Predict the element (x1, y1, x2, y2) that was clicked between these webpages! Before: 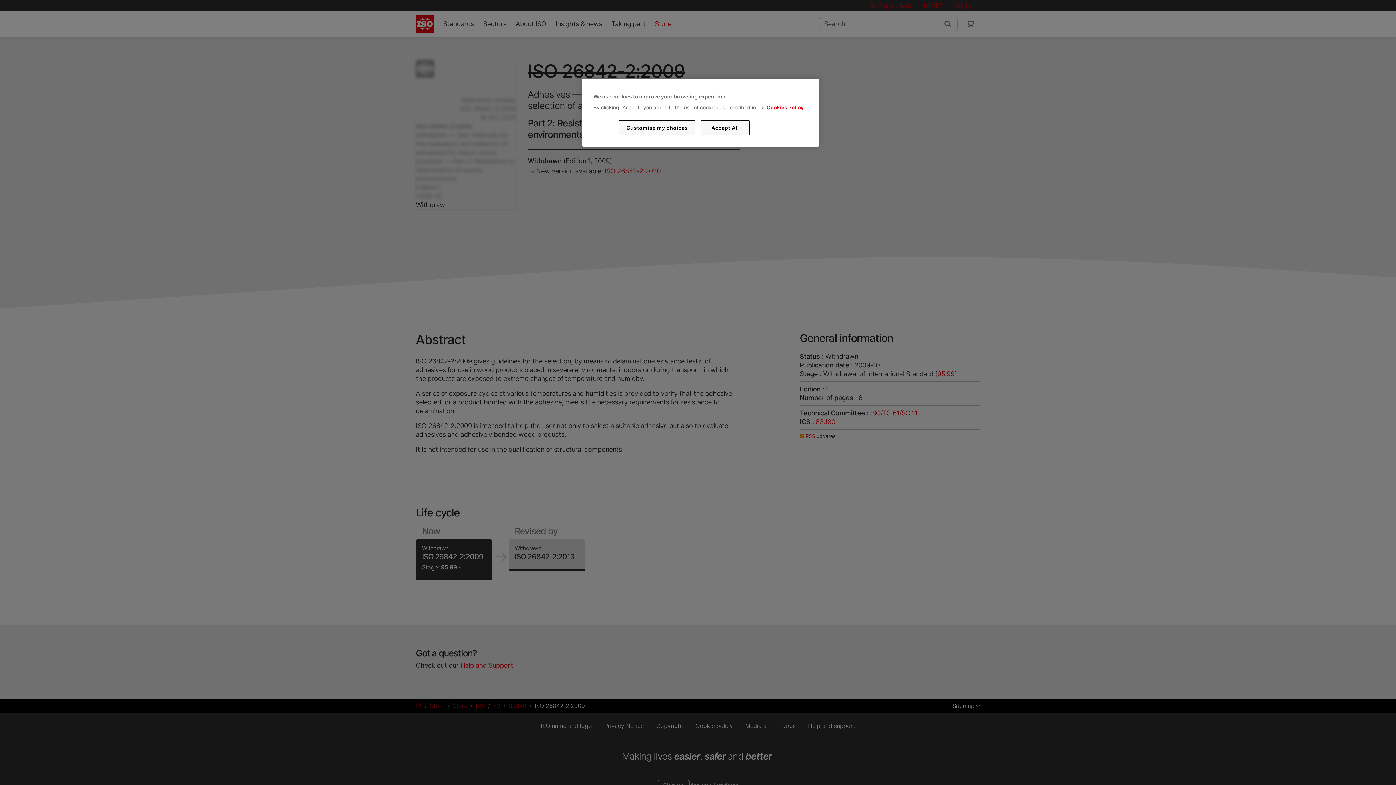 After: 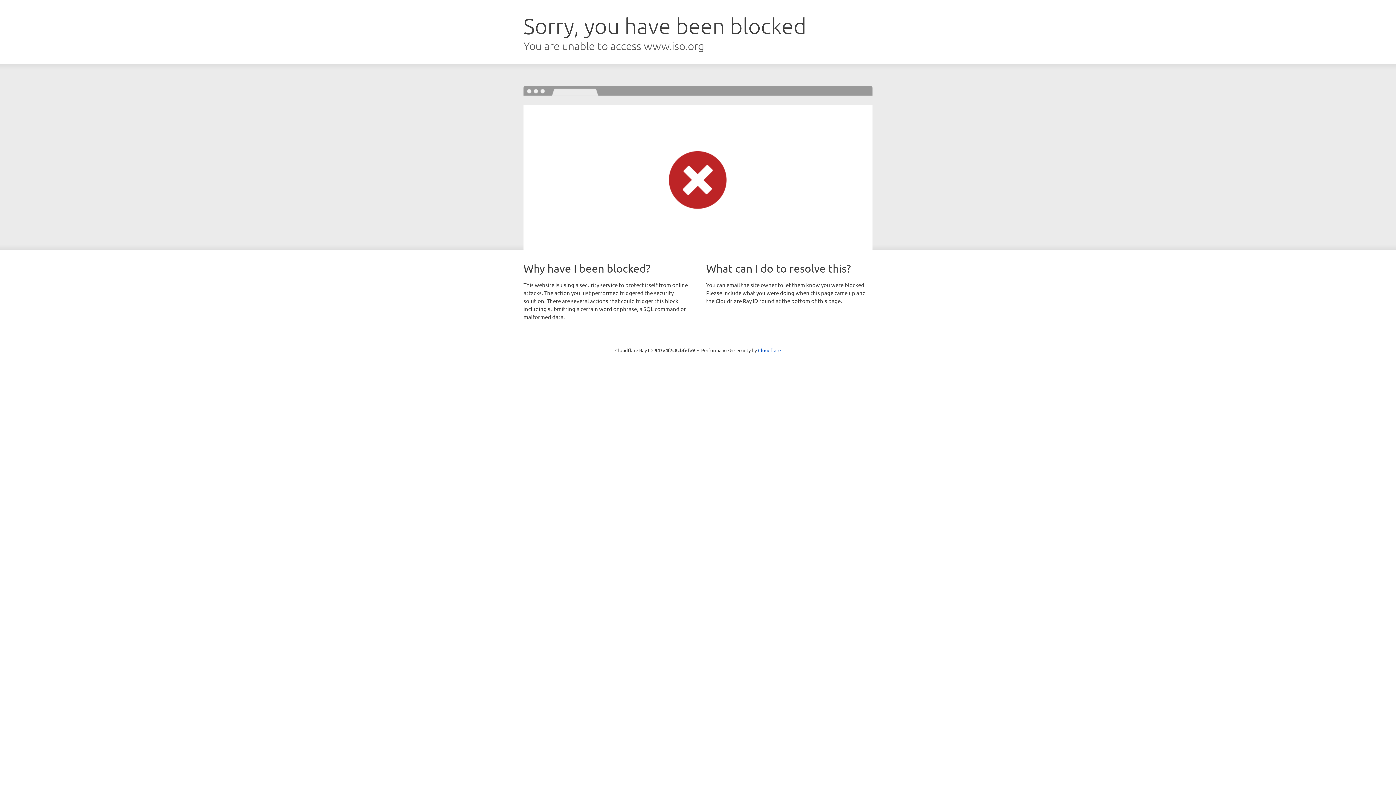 Action: bbox: (766, 104, 803, 110) label: Cookies Policy